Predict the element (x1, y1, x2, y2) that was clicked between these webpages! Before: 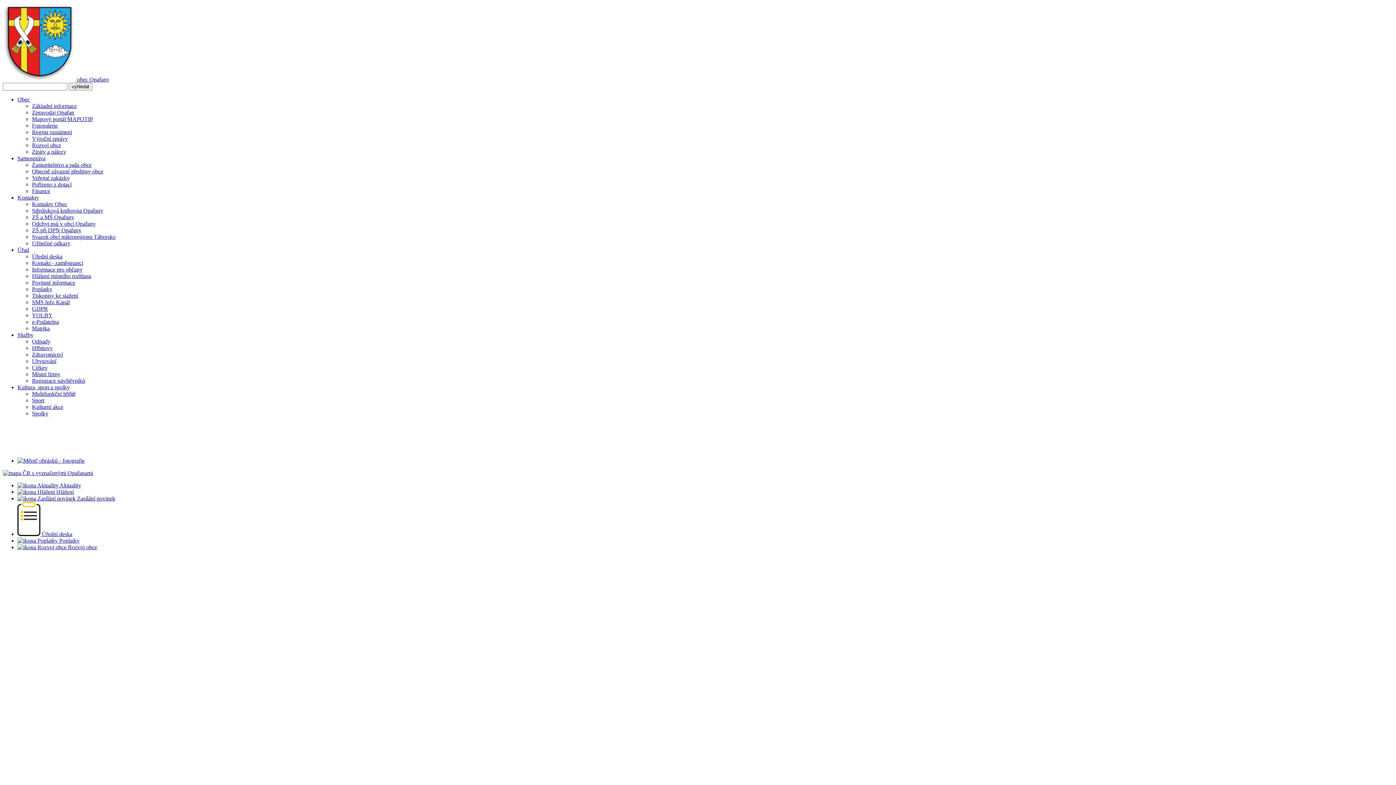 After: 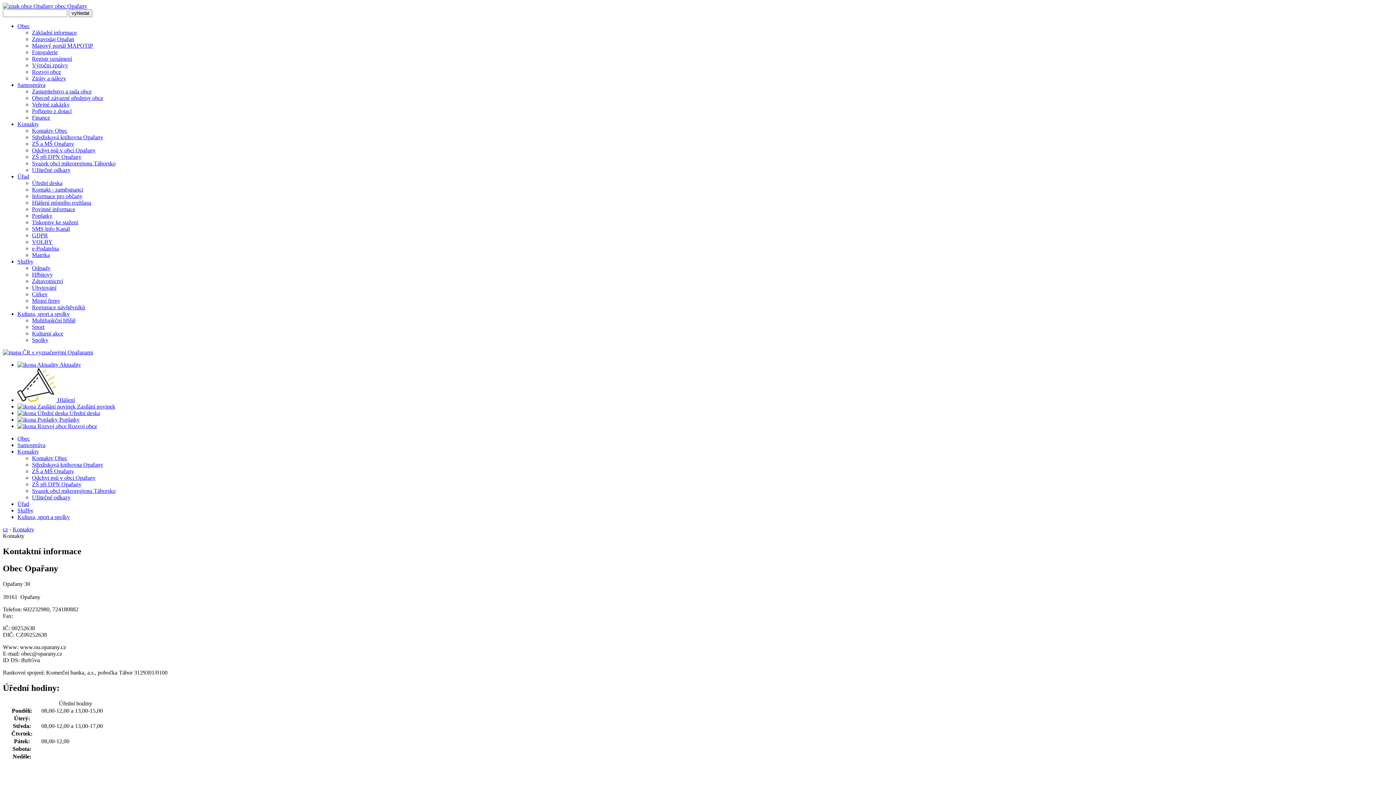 Action: bbox: (32, 201, 67, 207) label: Kontakty Obec